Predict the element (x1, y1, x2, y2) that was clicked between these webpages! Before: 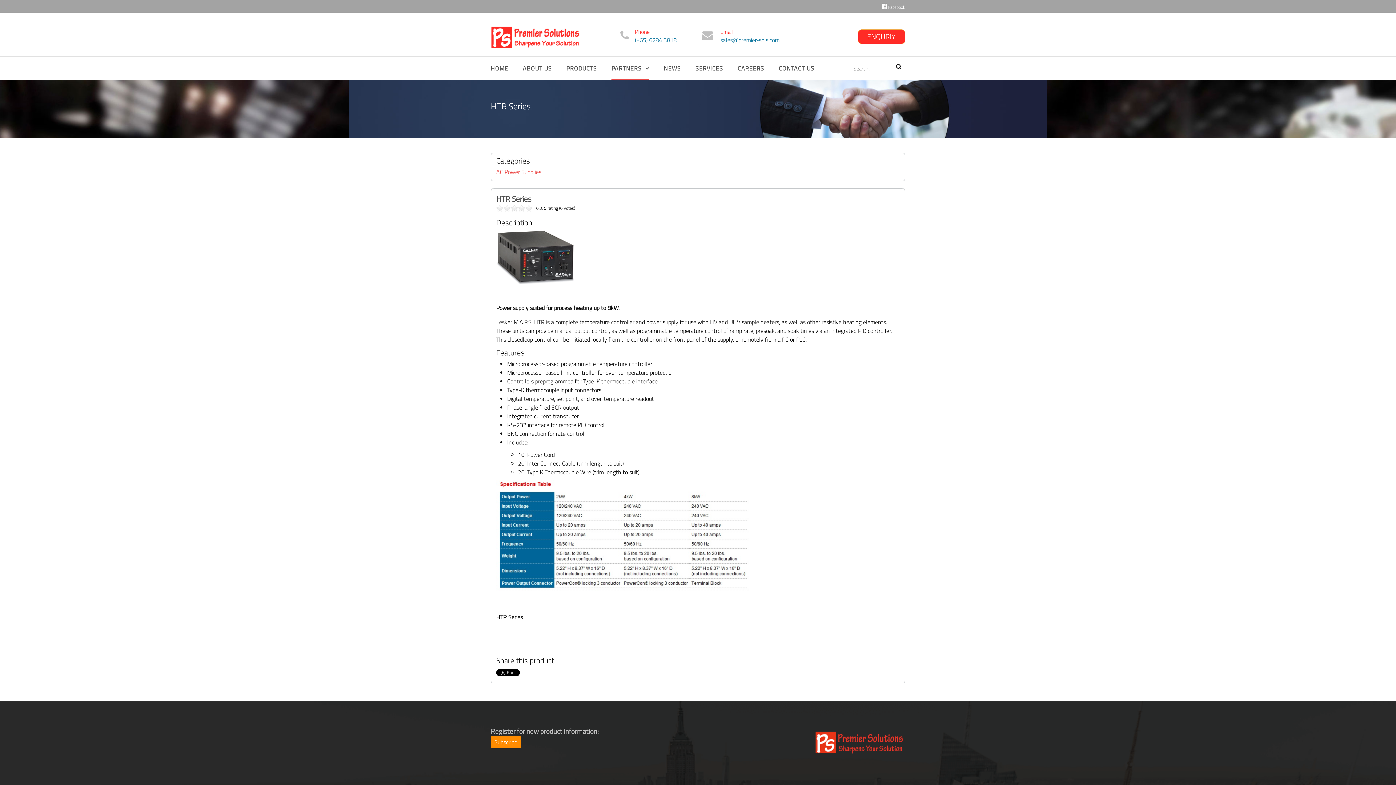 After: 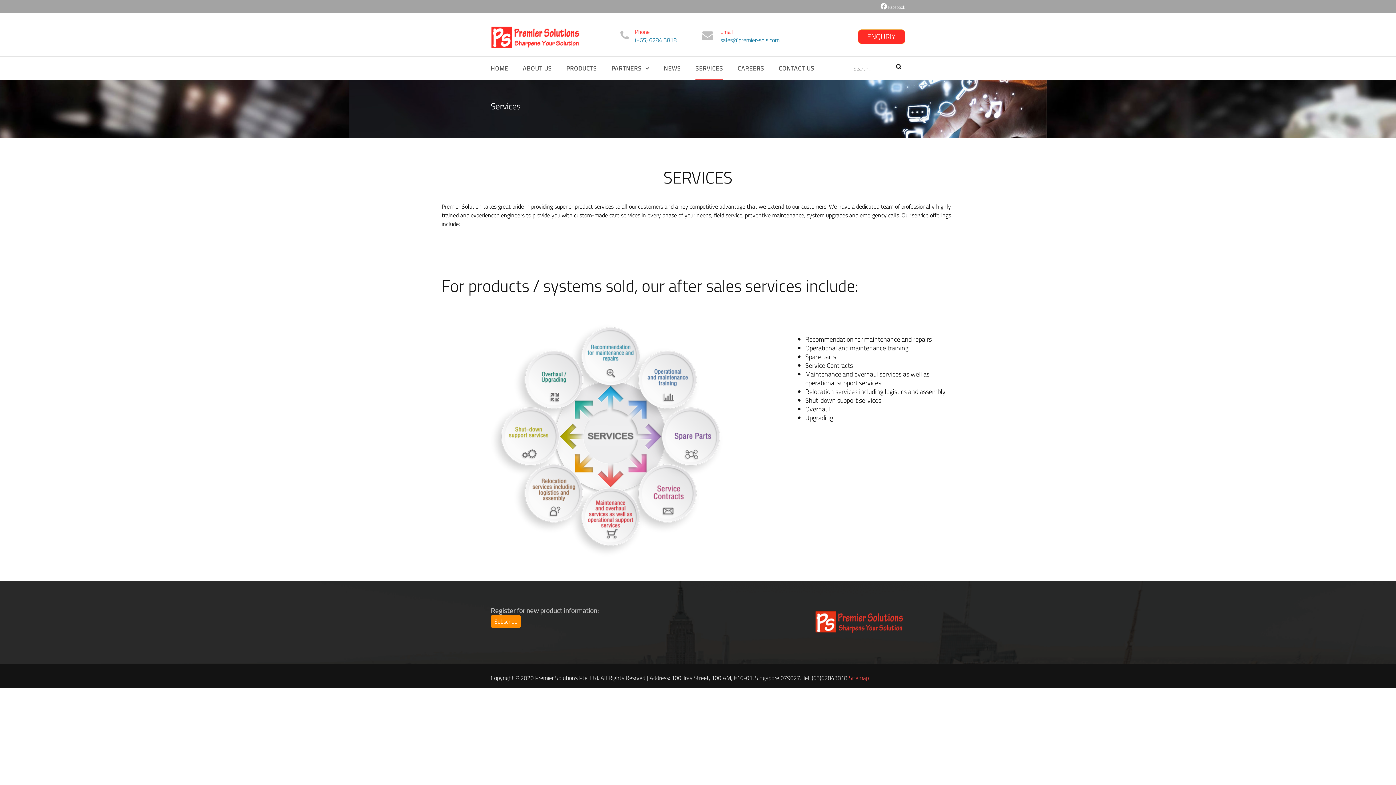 Action: label: SERVICES bbox: (695, 56, 723, 80)